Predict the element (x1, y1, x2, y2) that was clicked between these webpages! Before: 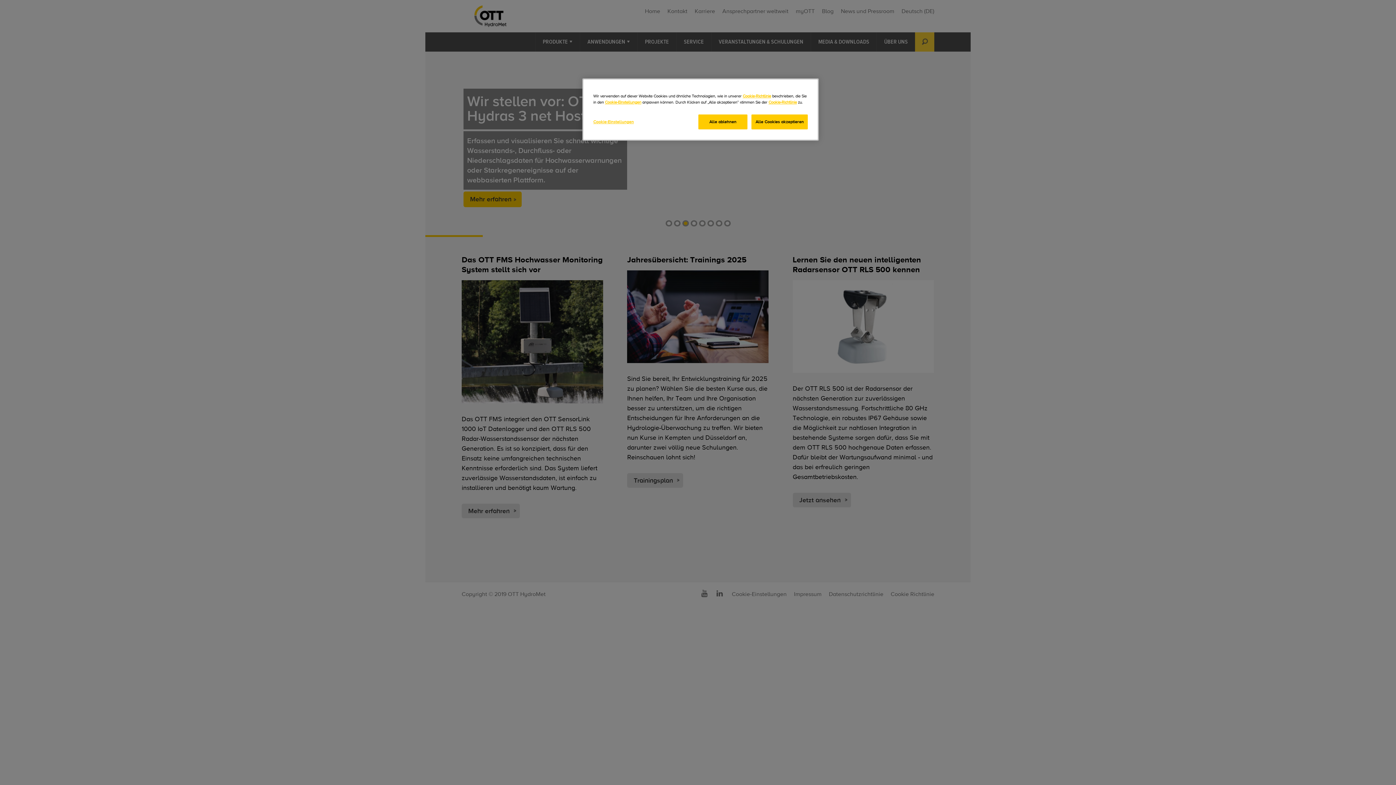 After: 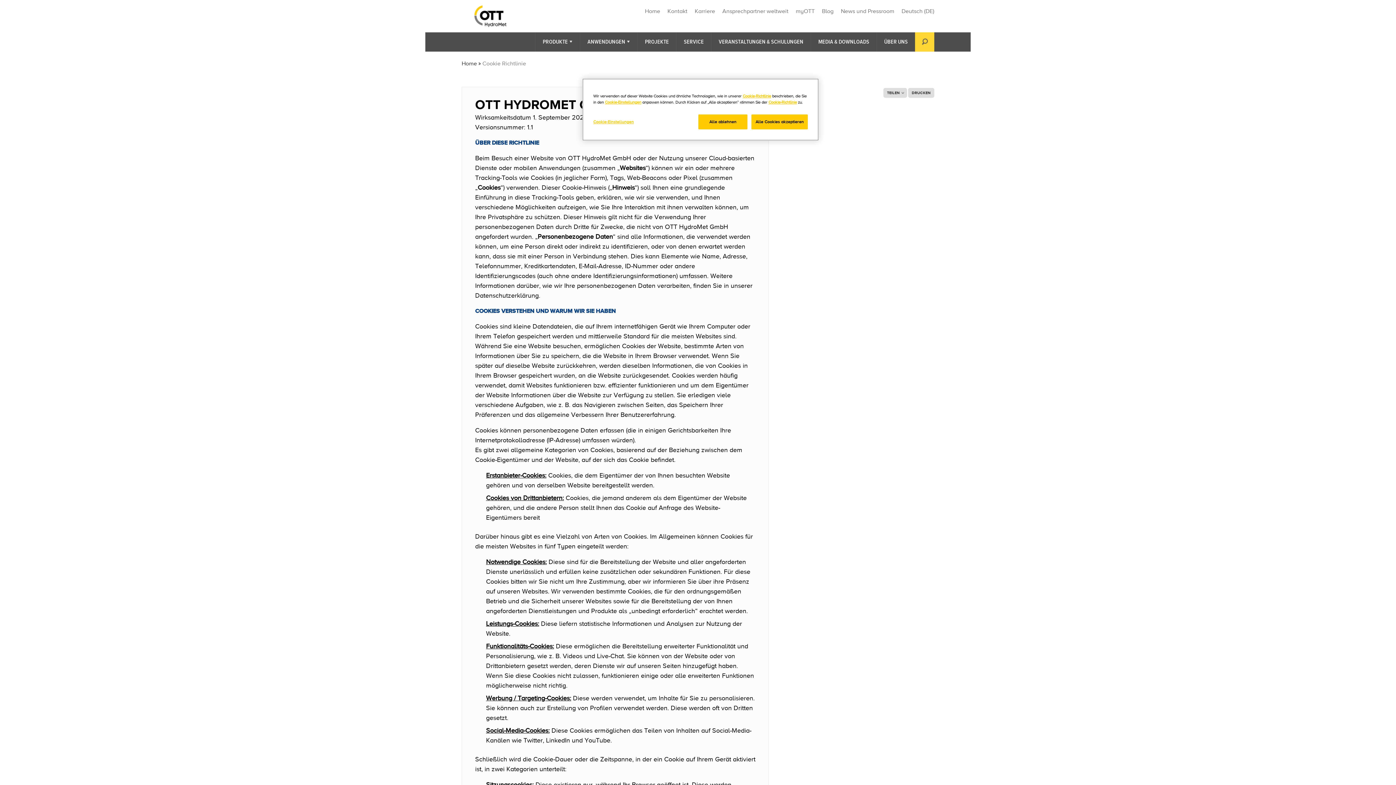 Action: bbox: (768, 99, 797, 105) label: Cookie-Richtlinie